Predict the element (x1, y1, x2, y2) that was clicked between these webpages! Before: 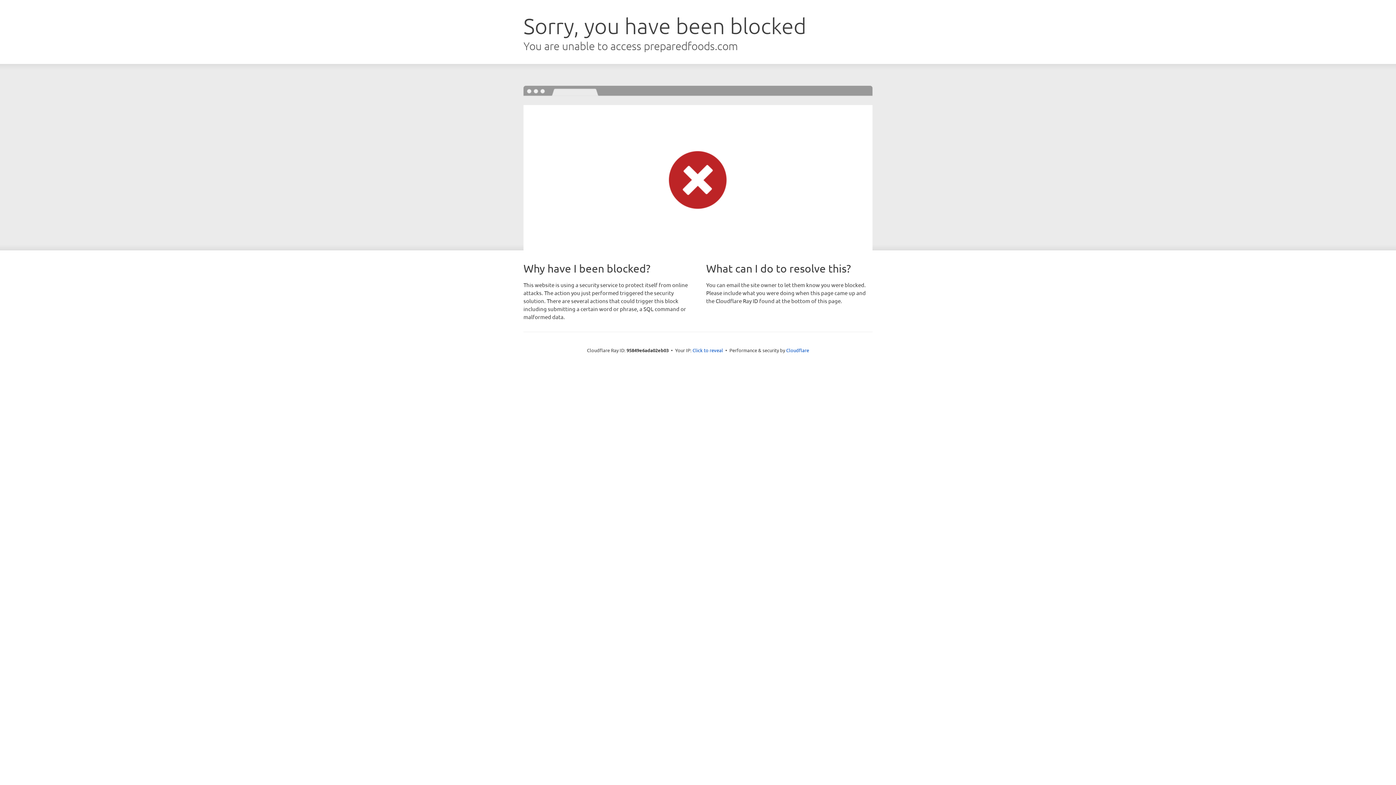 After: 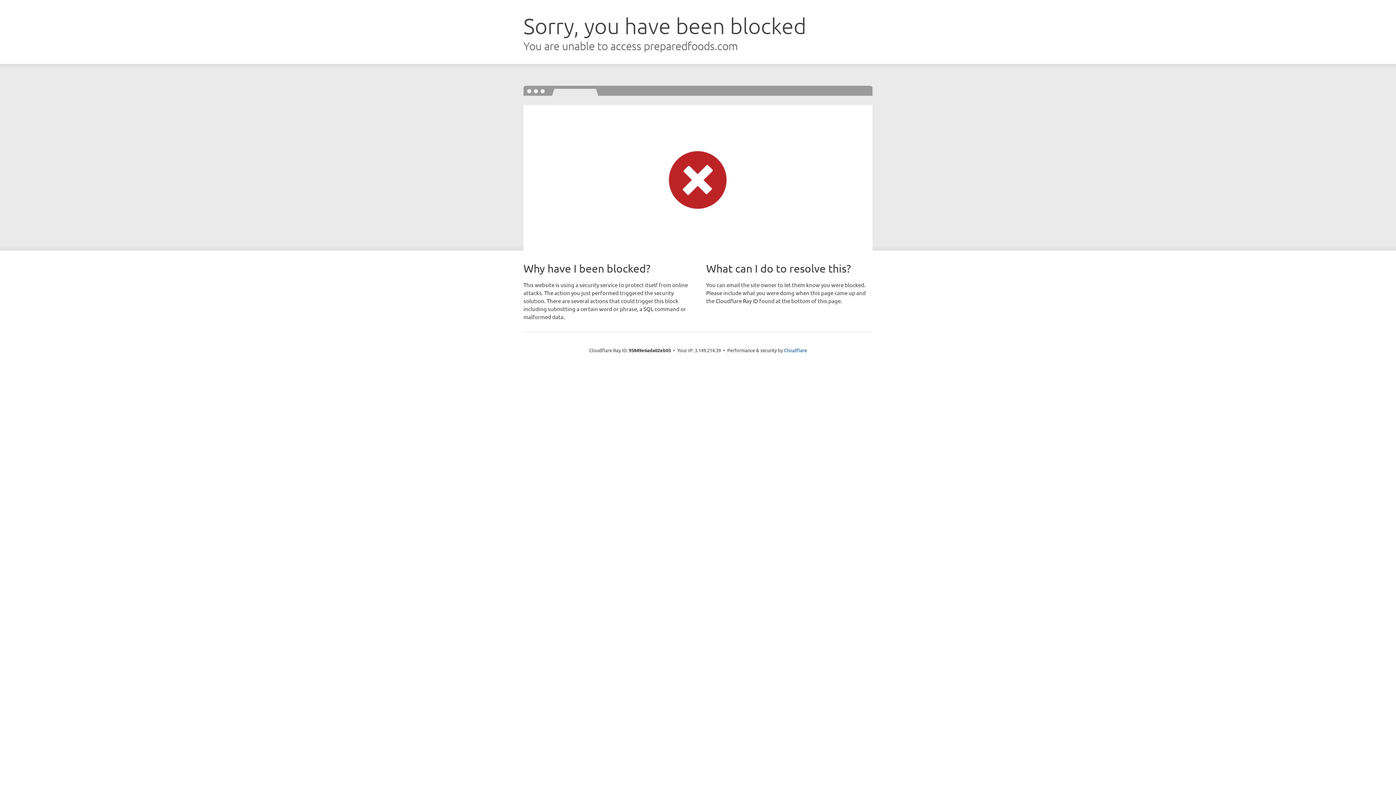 Action: bbox: (692, 346, 723, 353) label: Click to reveal